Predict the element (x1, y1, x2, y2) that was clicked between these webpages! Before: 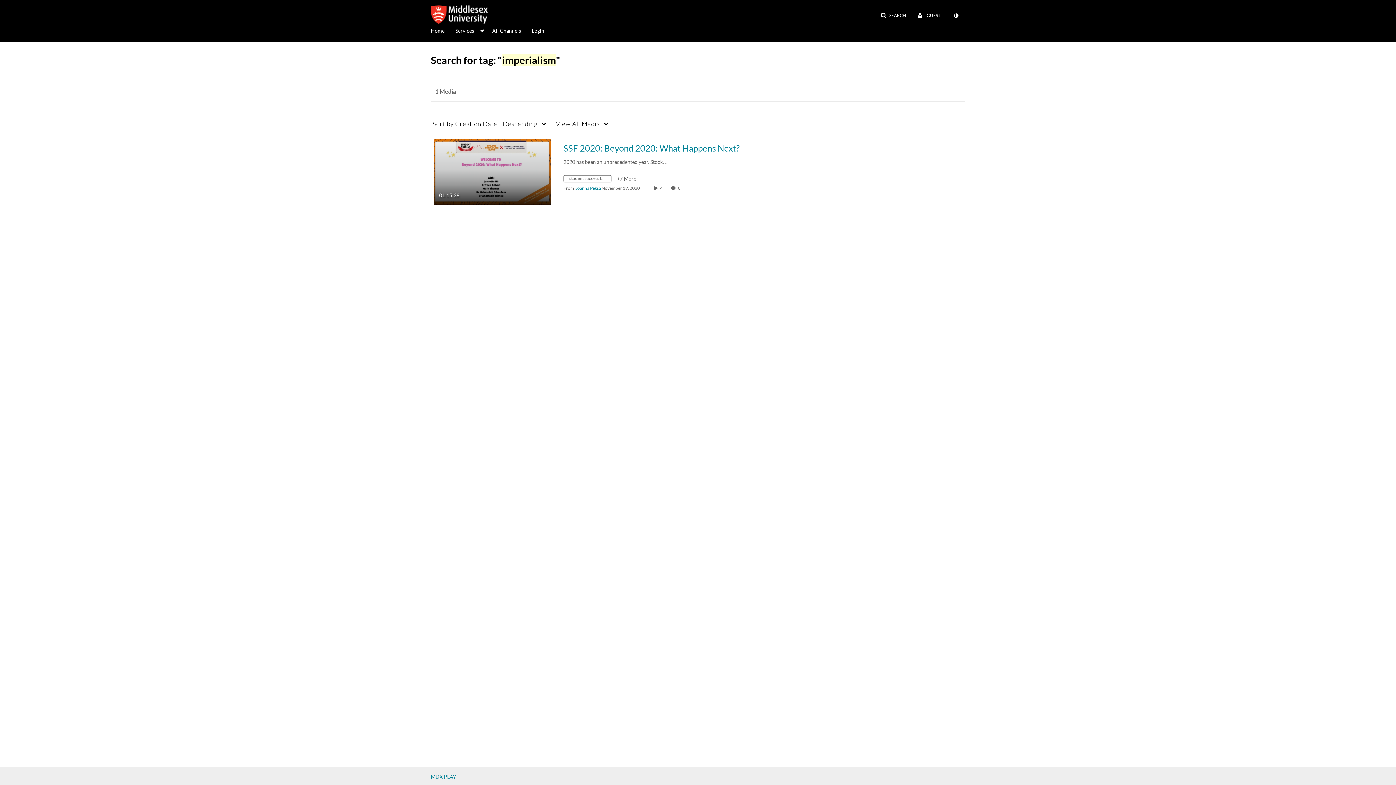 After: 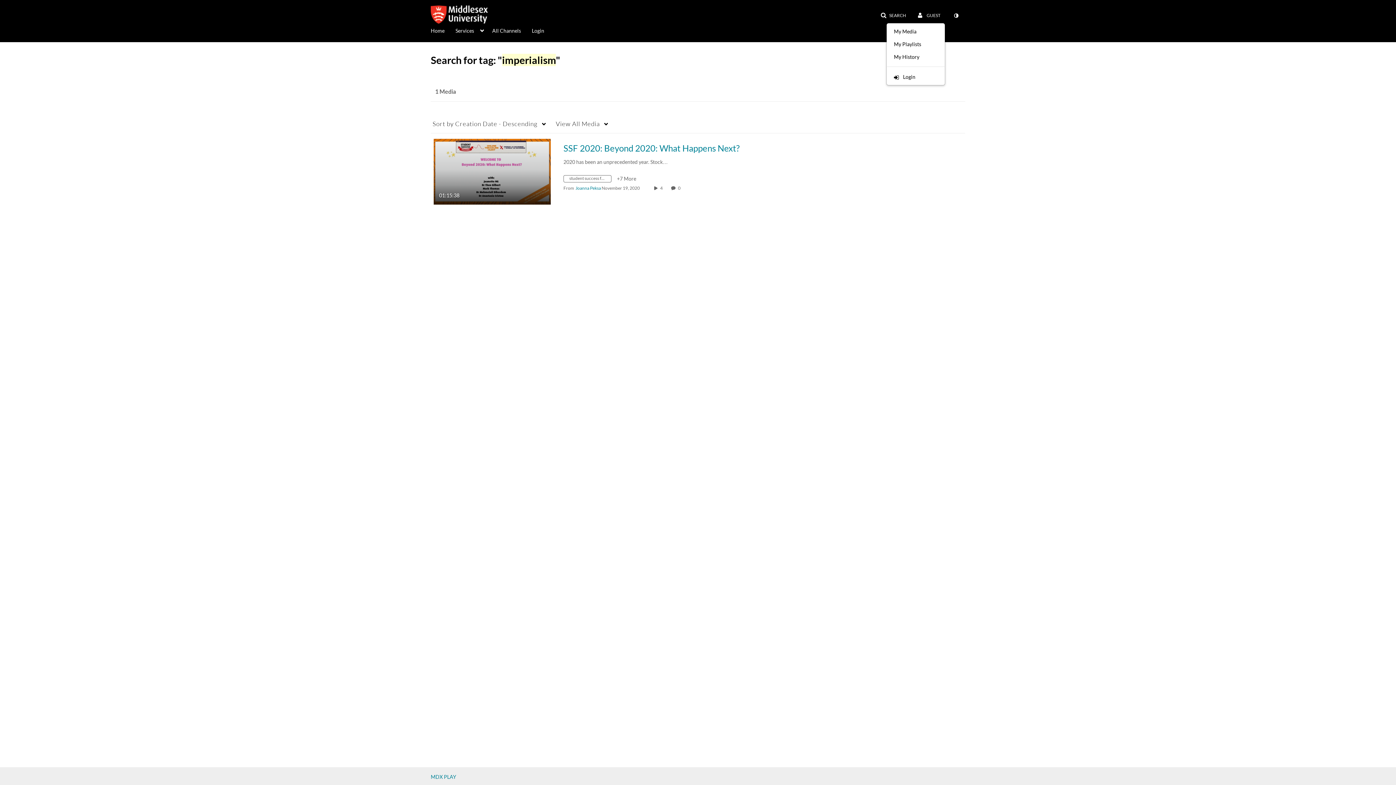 Action: bbox: (912, 9, 945, 22) label:  GUEST